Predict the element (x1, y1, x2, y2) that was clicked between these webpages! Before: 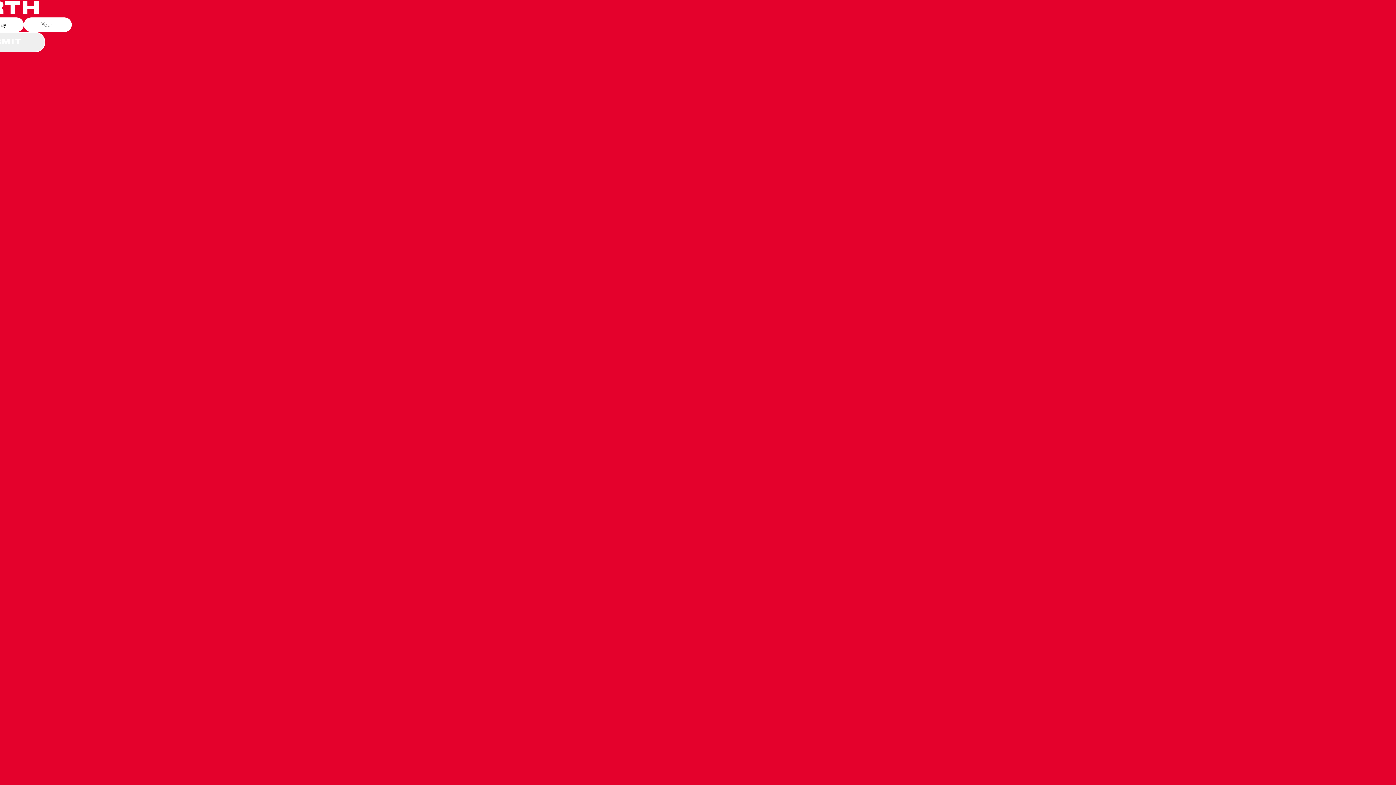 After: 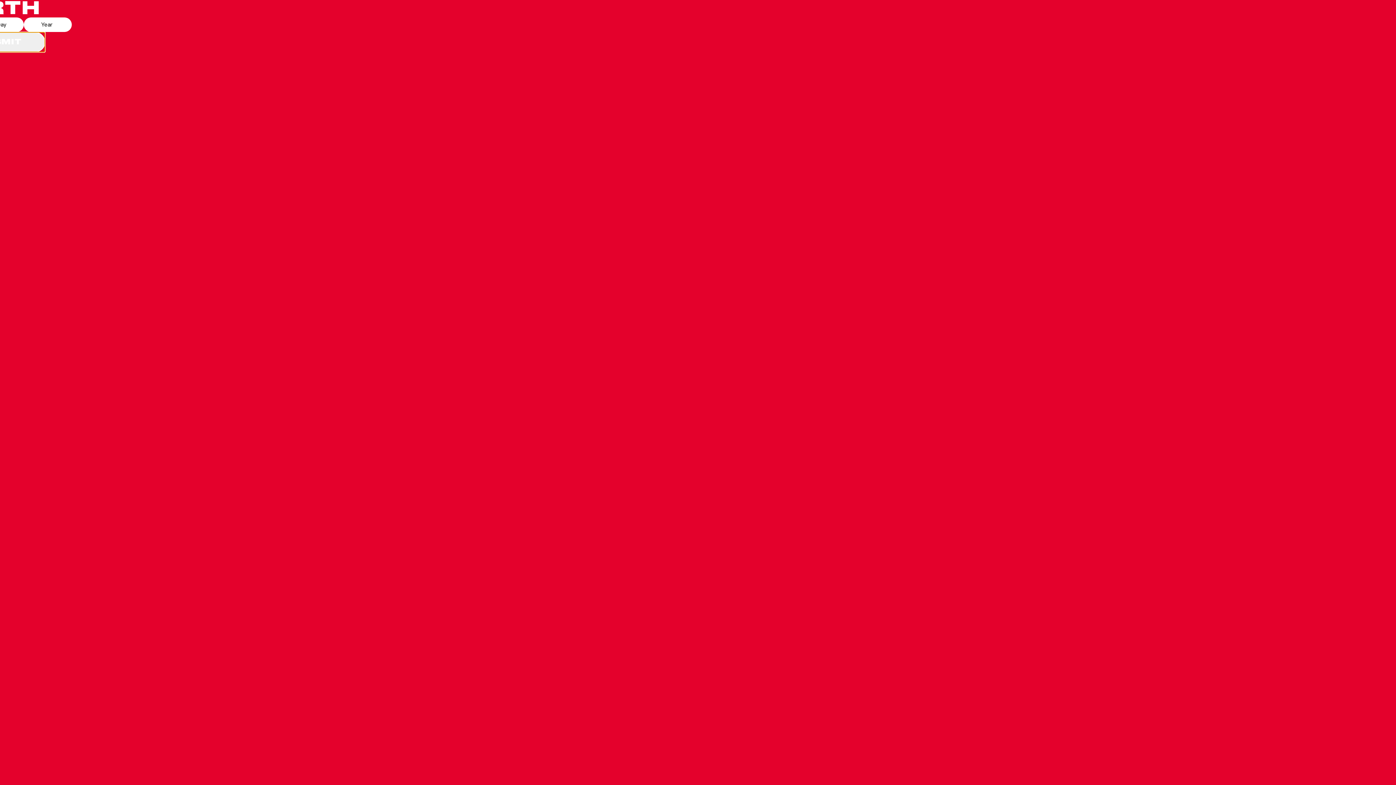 Action: bbox: (-45, 32, 45, 52) label: SUBMIT